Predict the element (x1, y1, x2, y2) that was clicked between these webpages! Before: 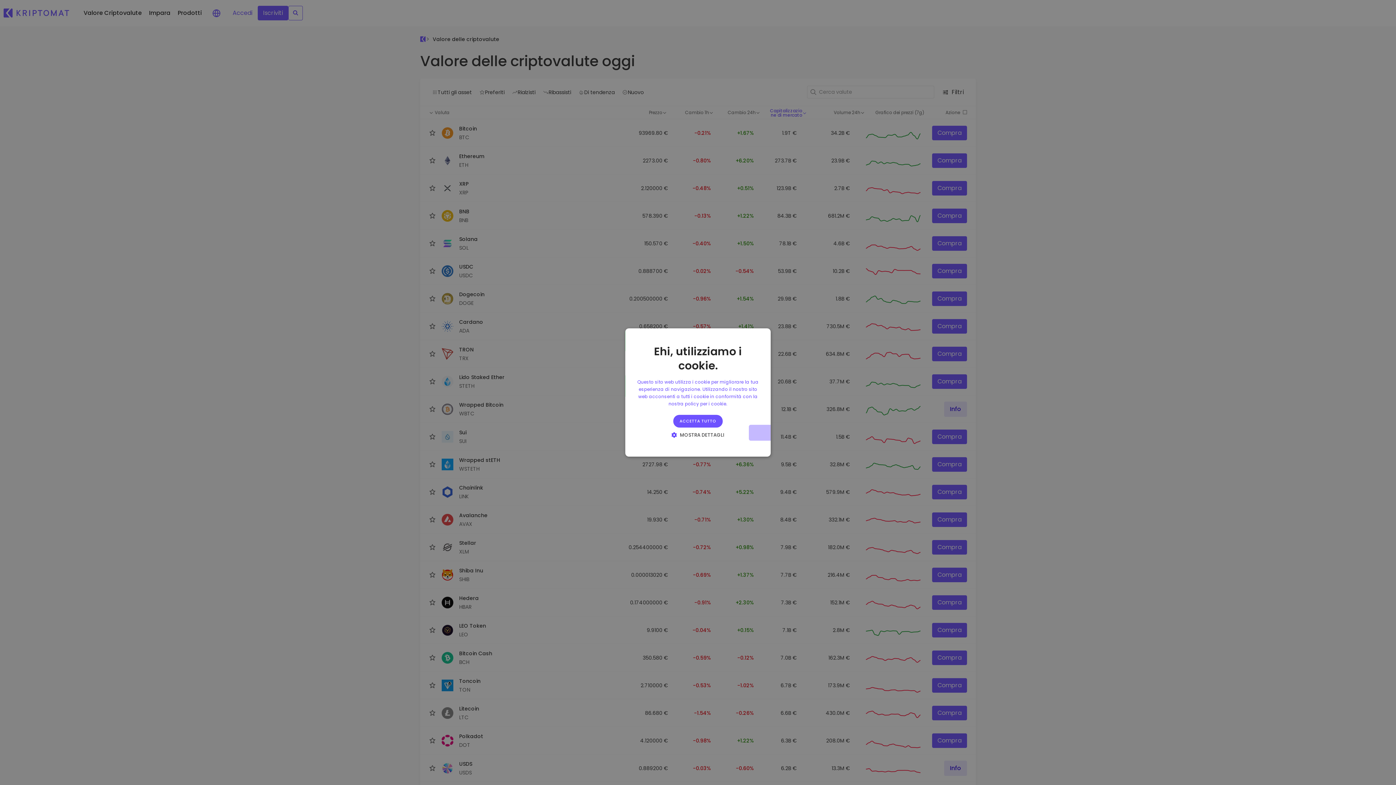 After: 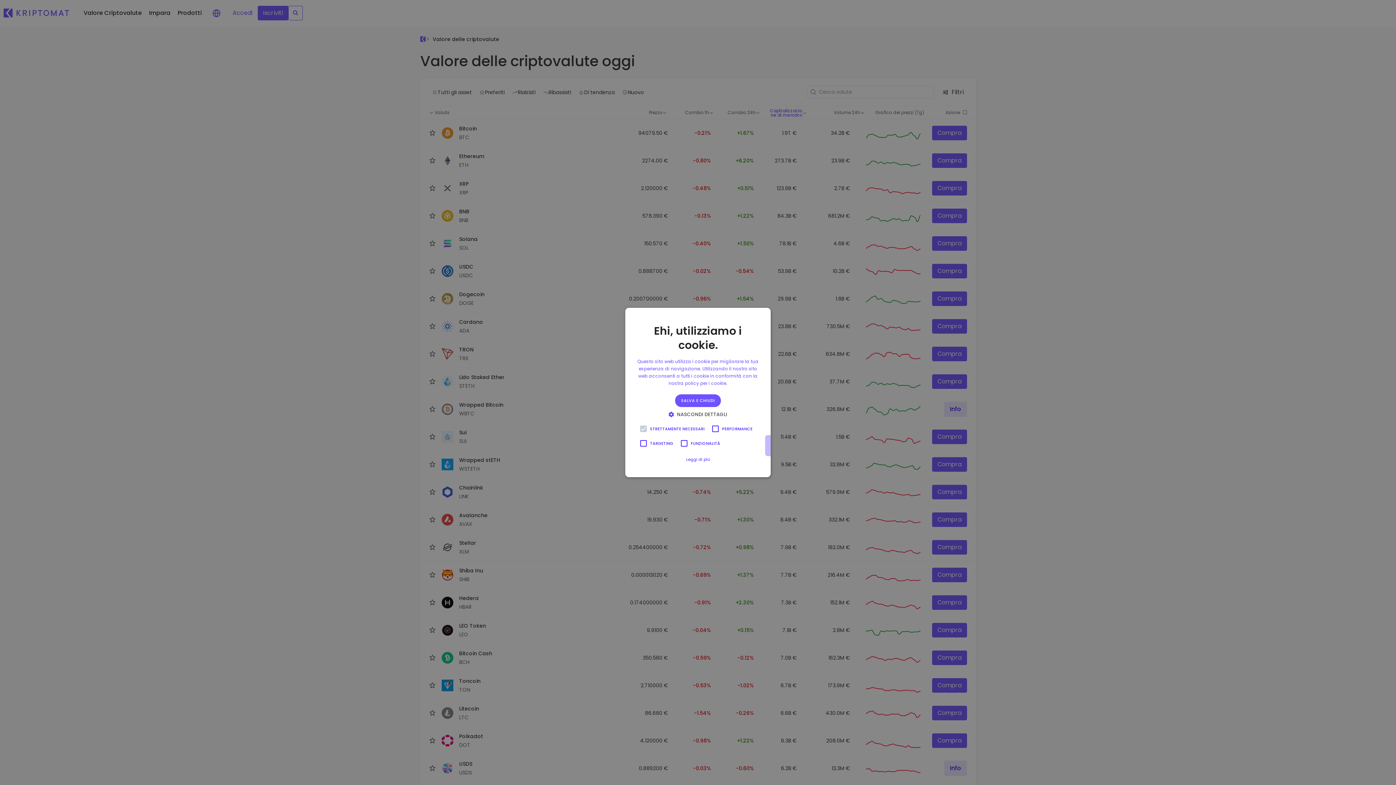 Action: label:  MOSTRA DETTAGLI bbox: (668, 431, 727, 438)